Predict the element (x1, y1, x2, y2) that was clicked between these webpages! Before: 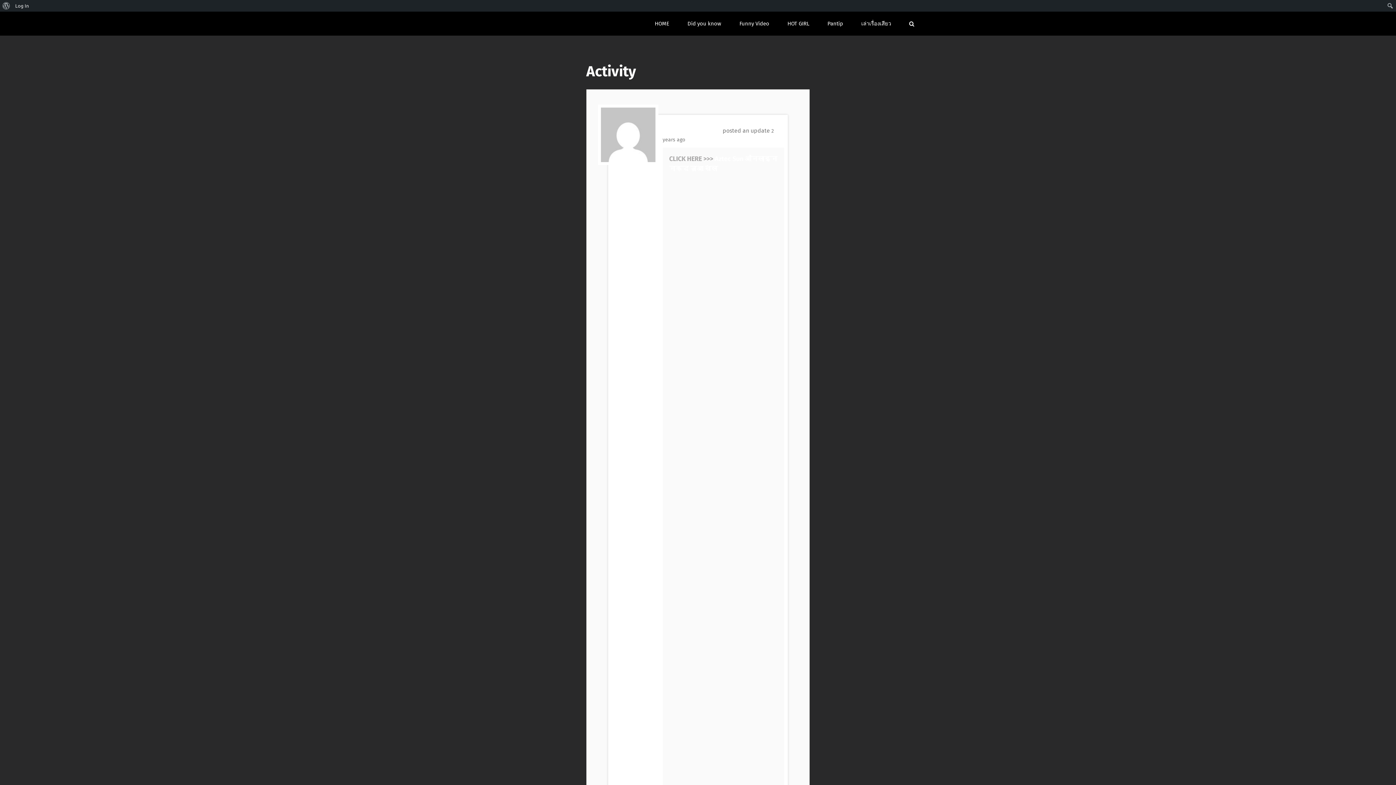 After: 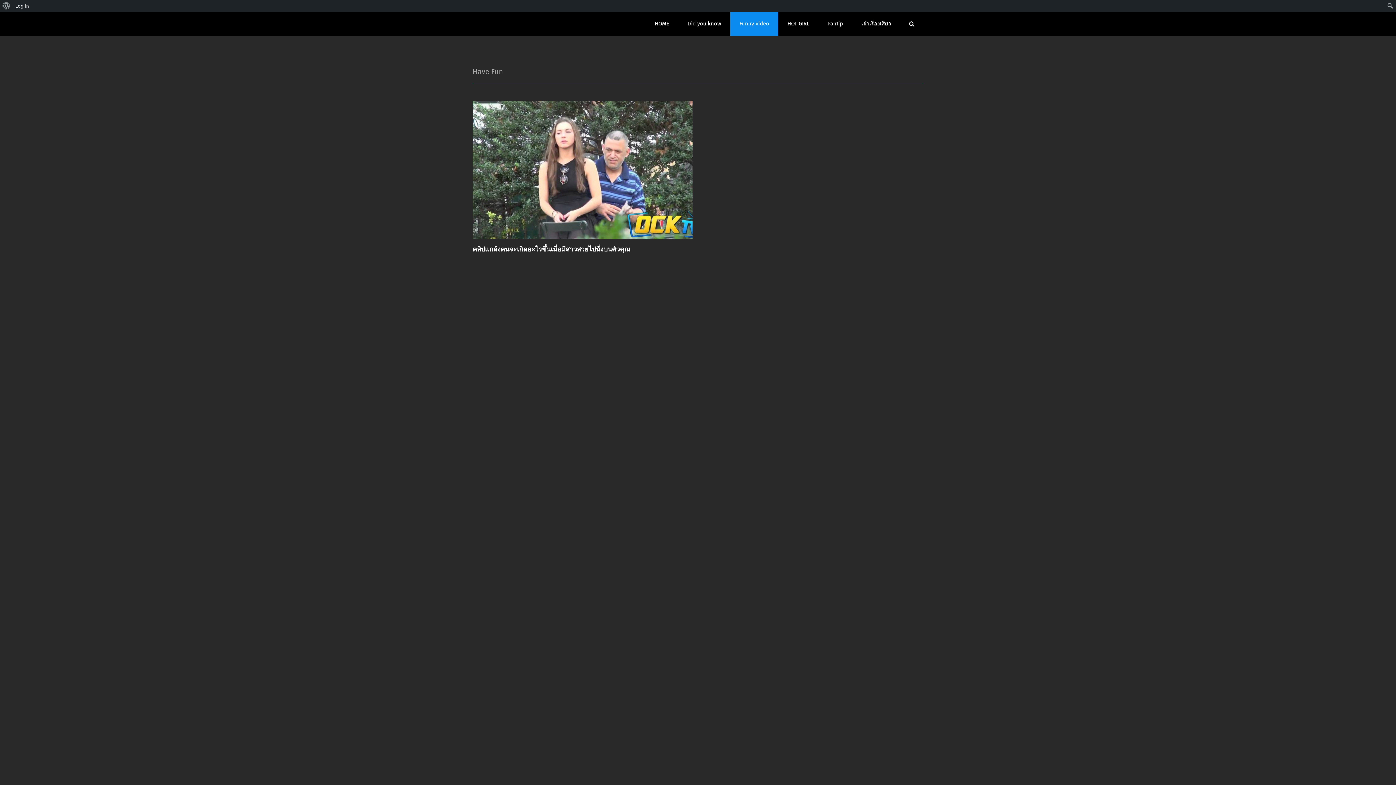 Action: label: Funny Video bbox: (730, 11, 778, 35)